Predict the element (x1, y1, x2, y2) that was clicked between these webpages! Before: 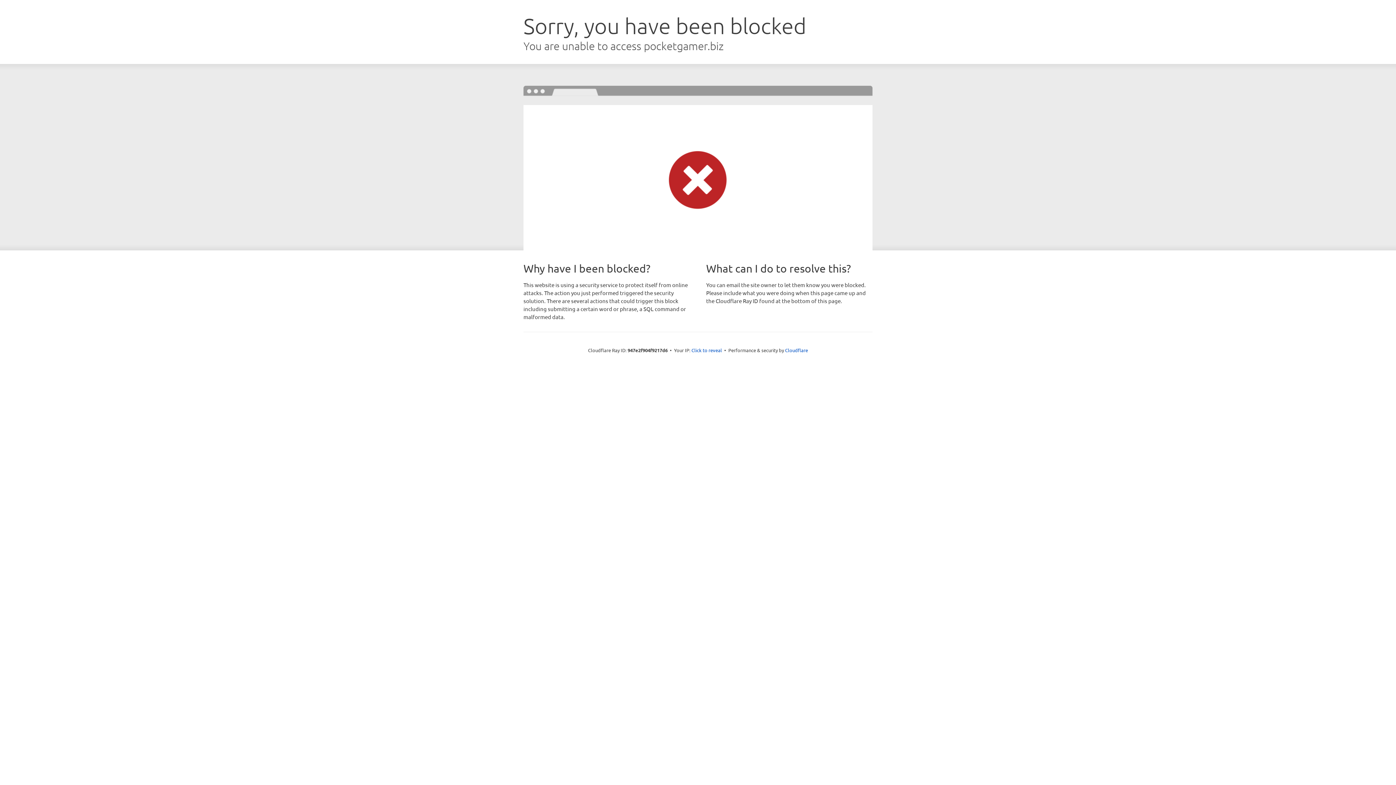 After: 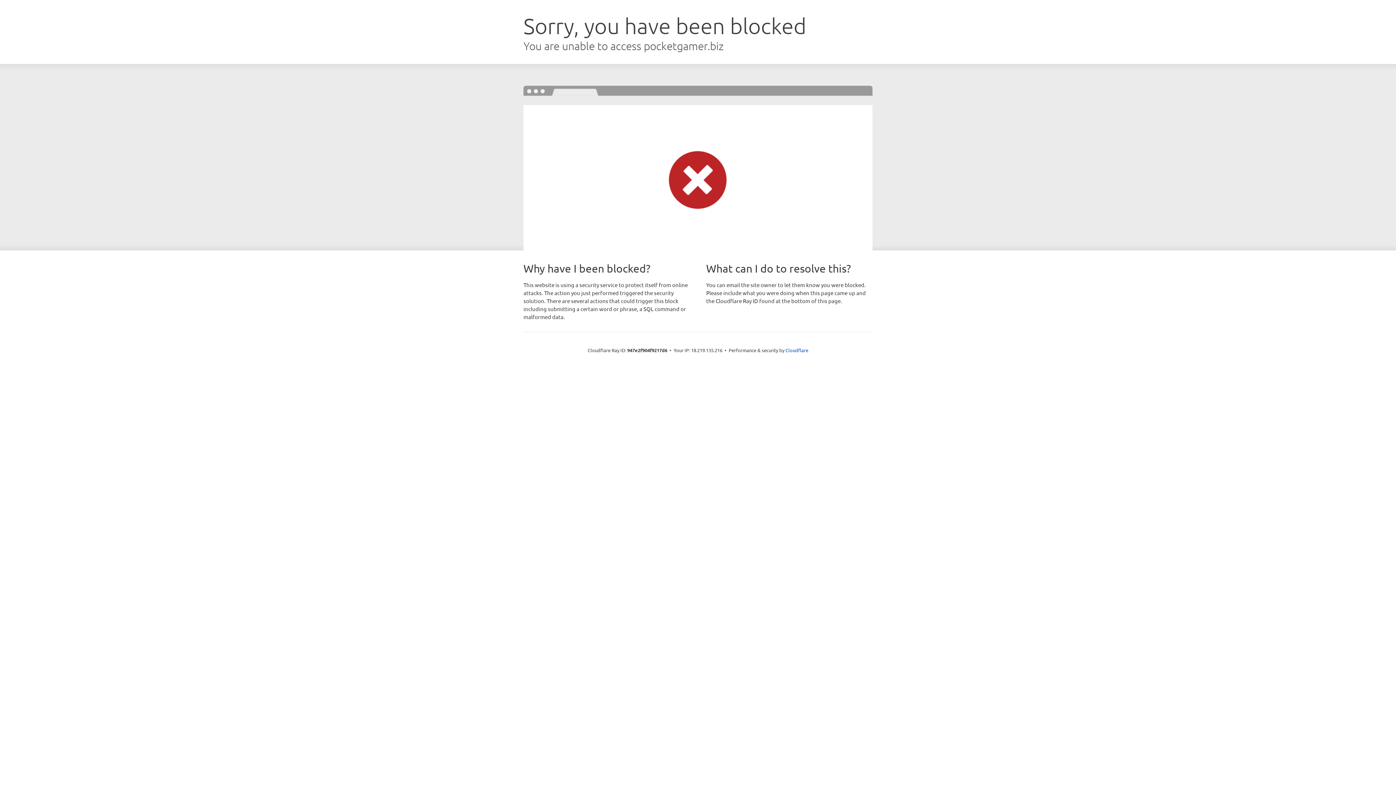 Action: label: Click to reveal bbox: (691, 346, 722, 353)